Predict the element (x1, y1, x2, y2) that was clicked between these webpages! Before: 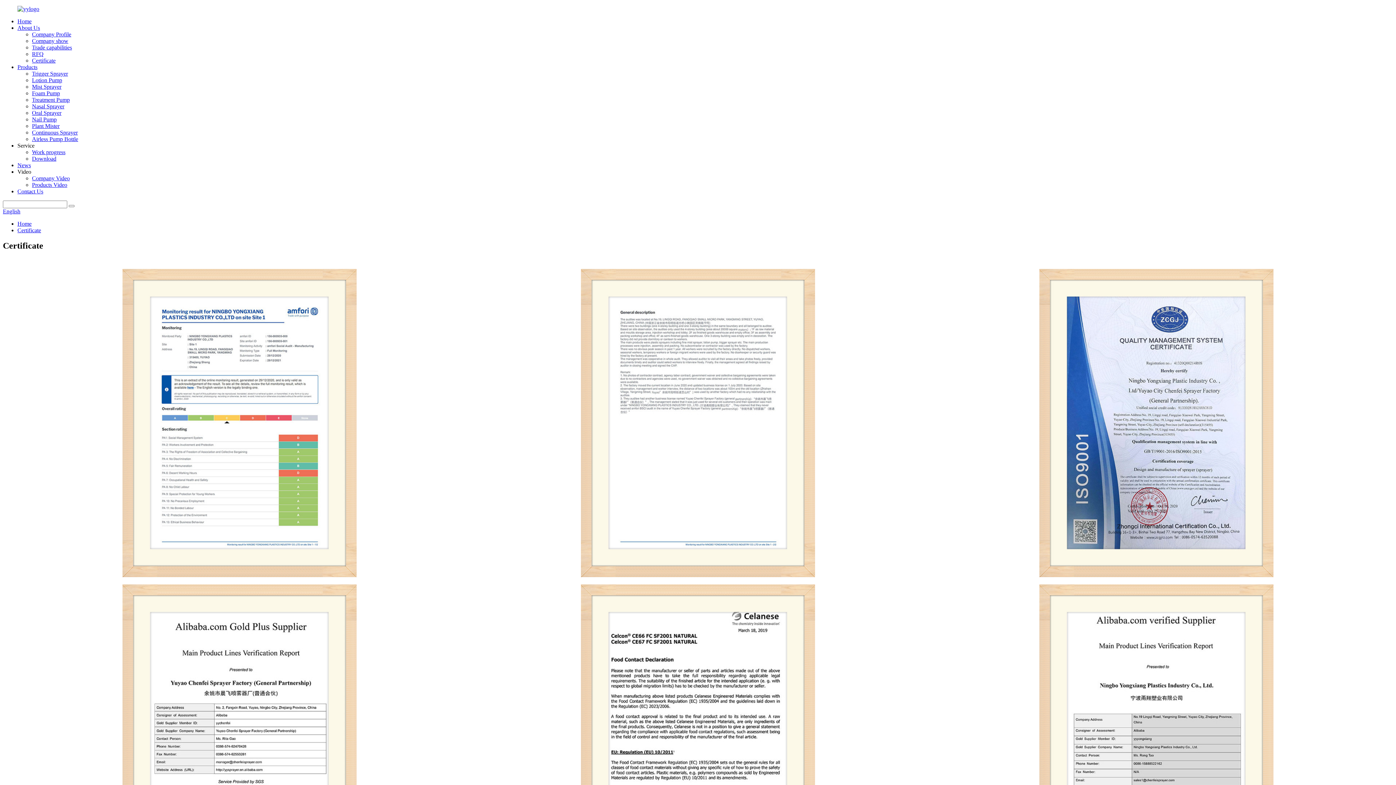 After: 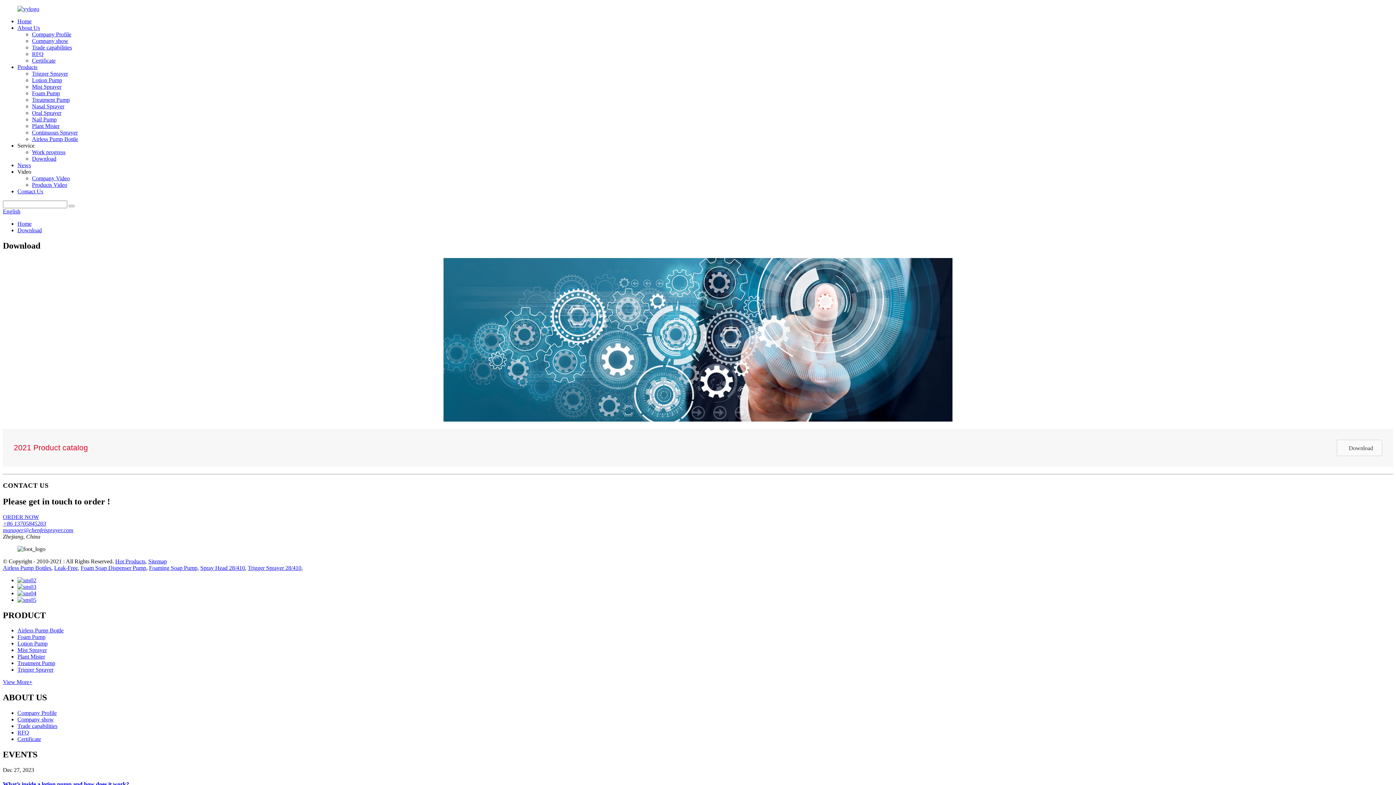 Action: label: Download bbox: (32, 155, 56, 161)